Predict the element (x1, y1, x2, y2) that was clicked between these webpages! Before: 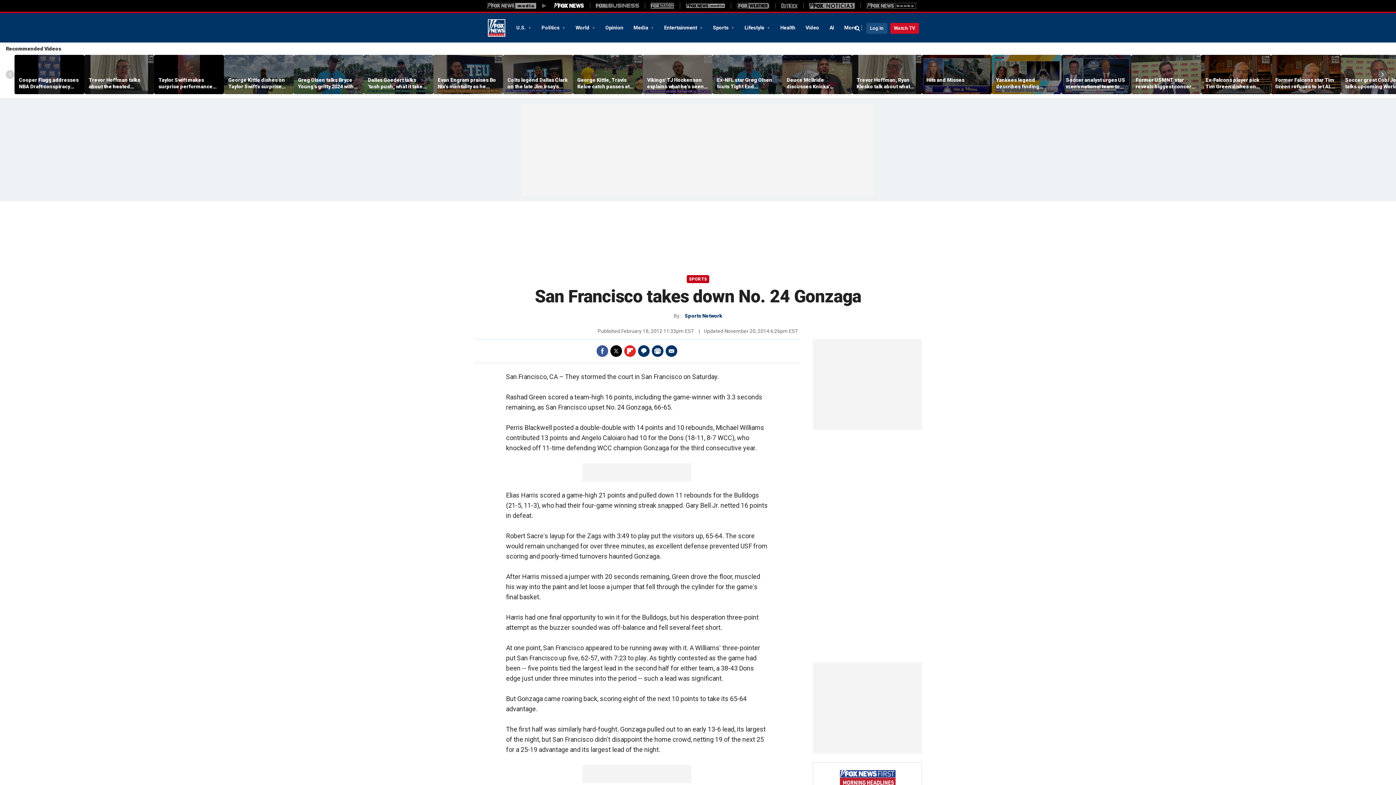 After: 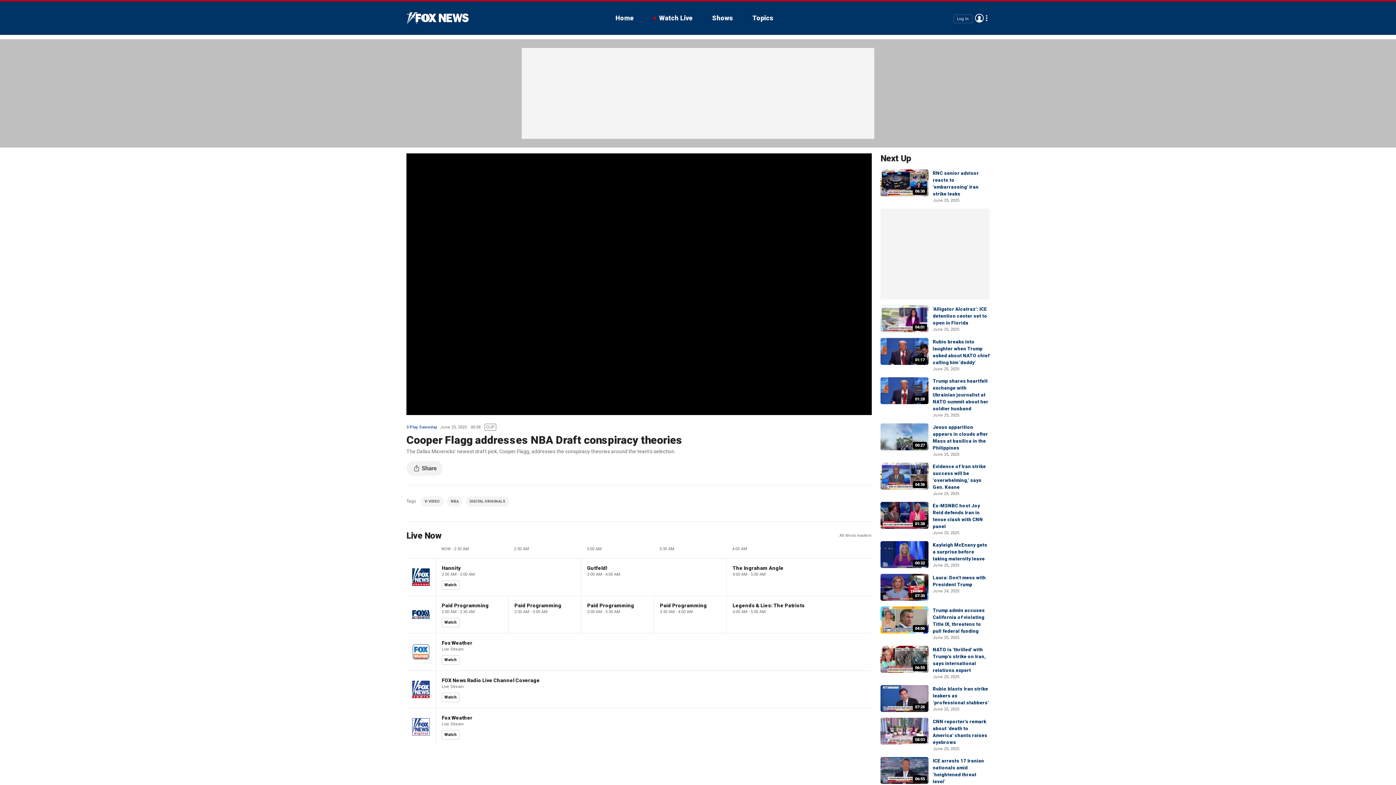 Action: bbox: (14, 55, 84, 94)